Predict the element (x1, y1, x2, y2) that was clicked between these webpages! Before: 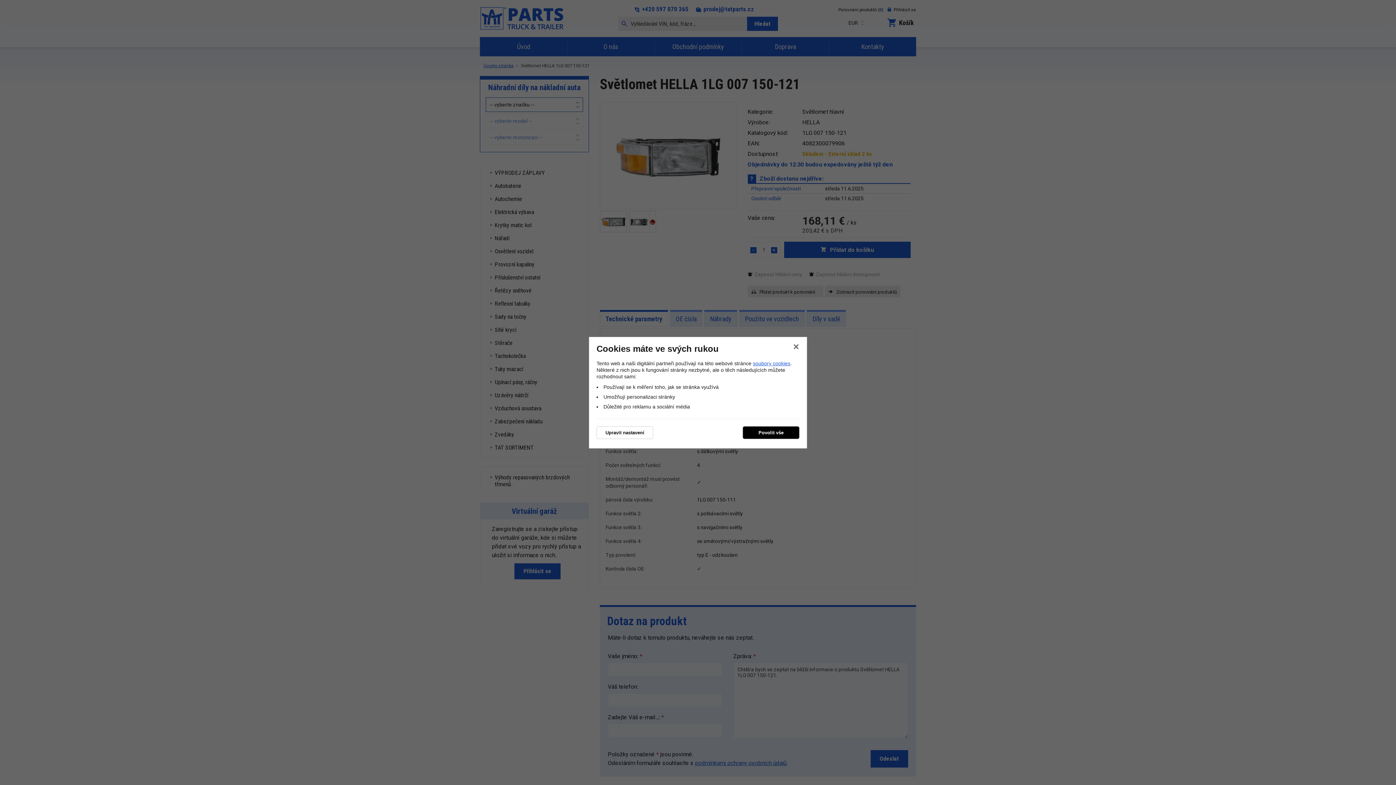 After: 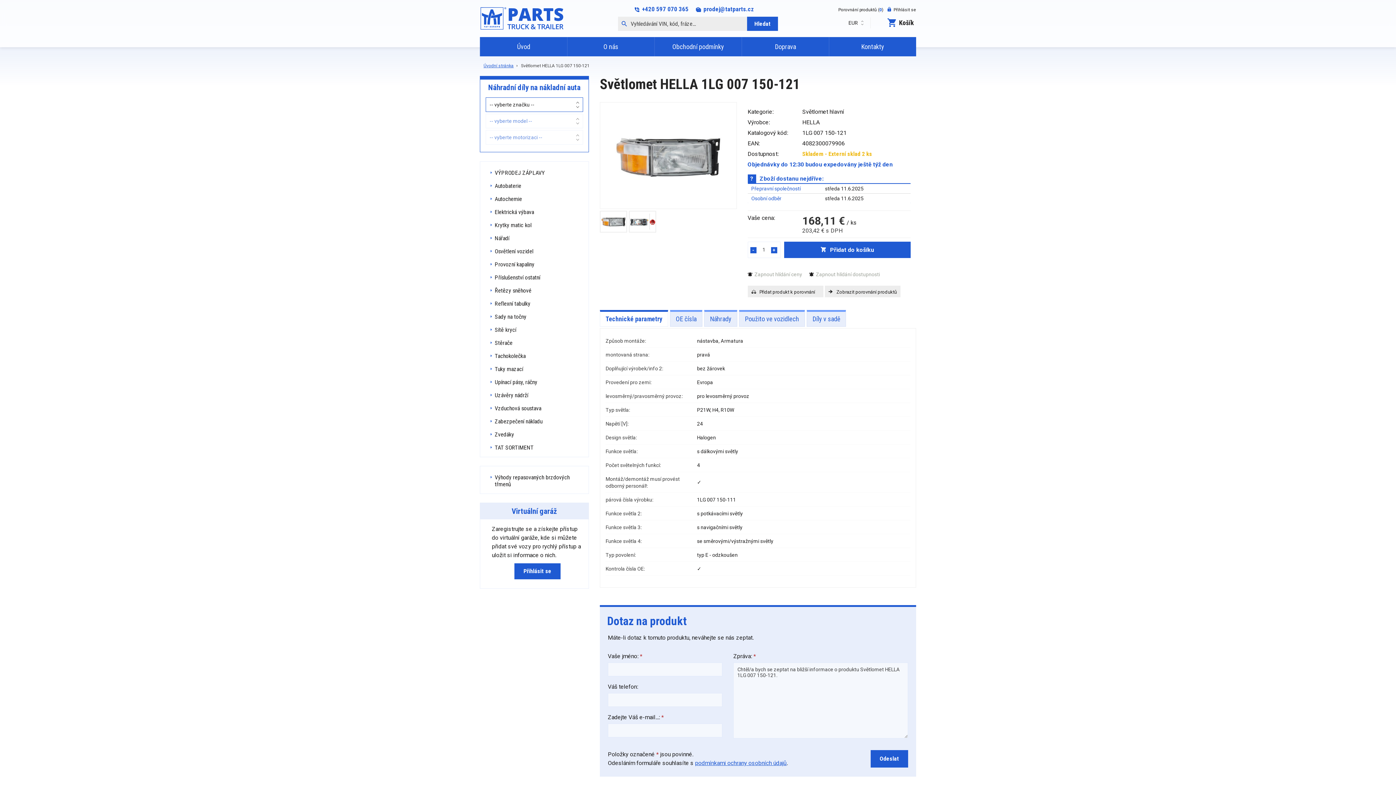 Action: bbox: (742, 426, 799, 439) label: Povolit vše